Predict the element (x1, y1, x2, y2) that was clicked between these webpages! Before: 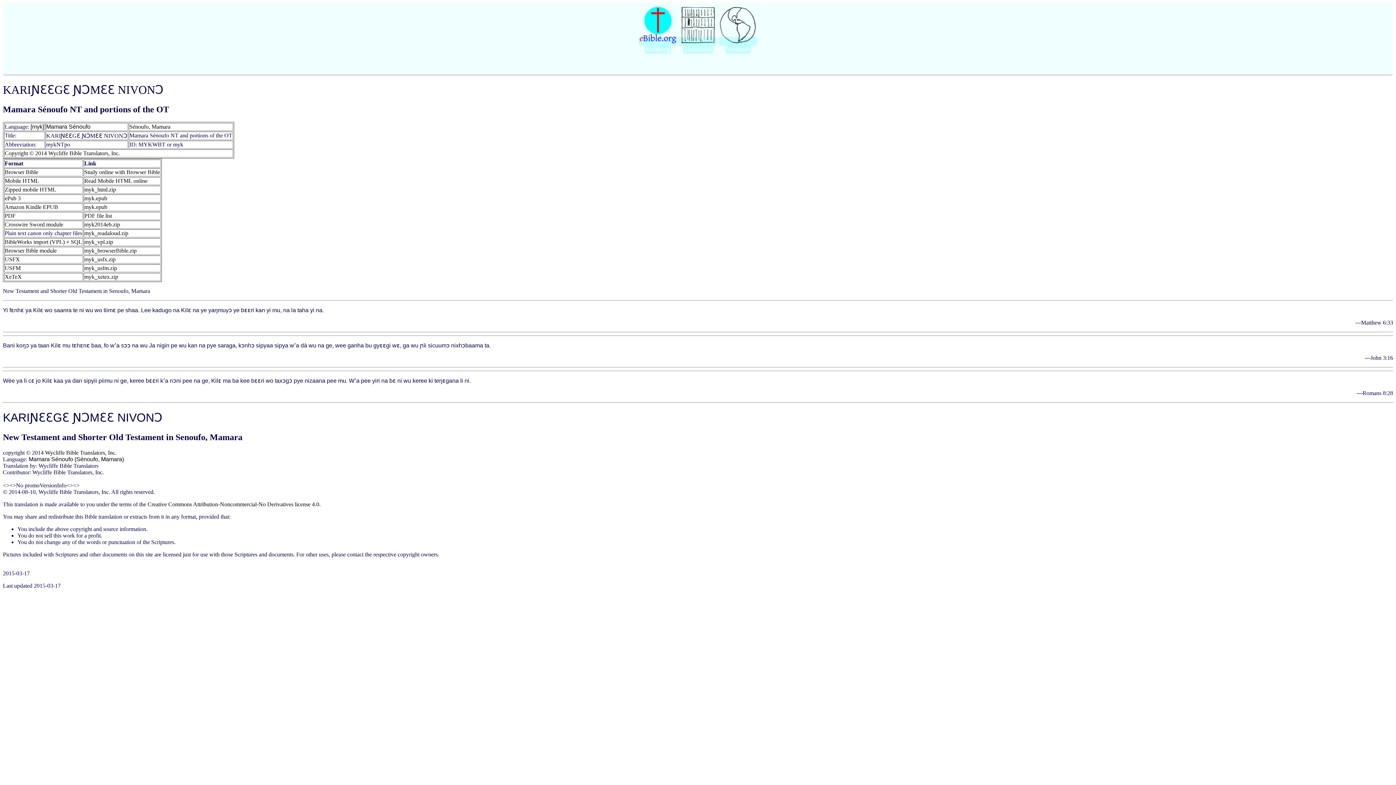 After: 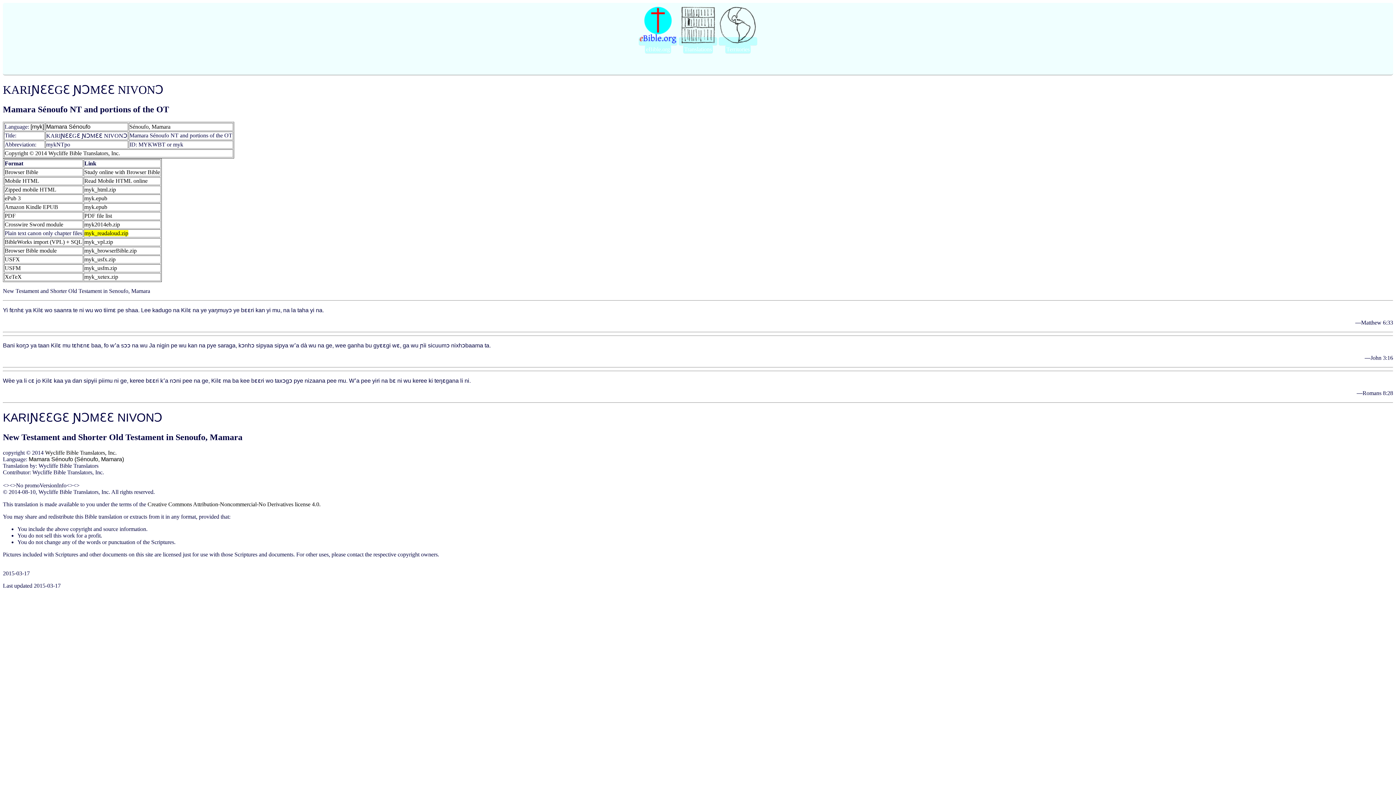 Action: bbox: (84, 230, 128, 236) label: myk_readaloud.zip